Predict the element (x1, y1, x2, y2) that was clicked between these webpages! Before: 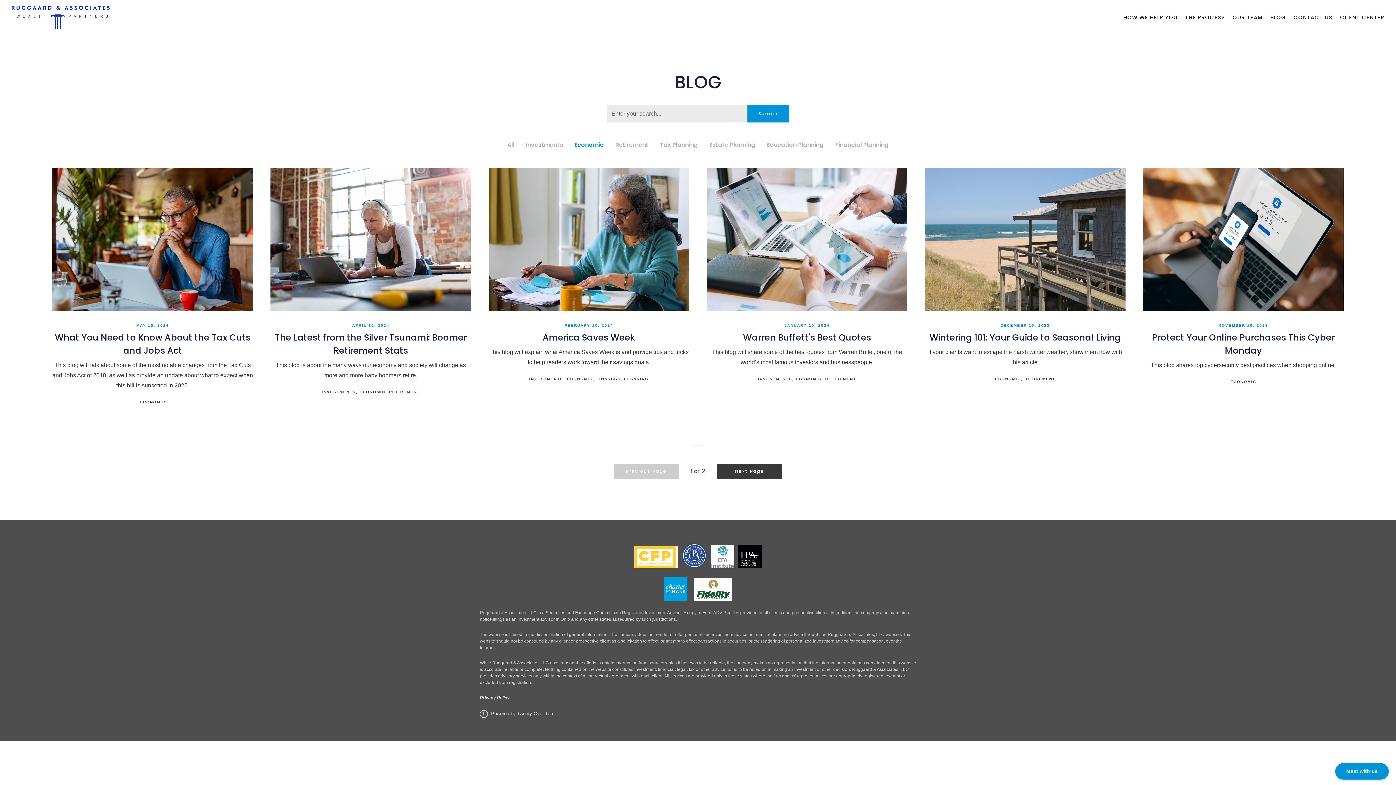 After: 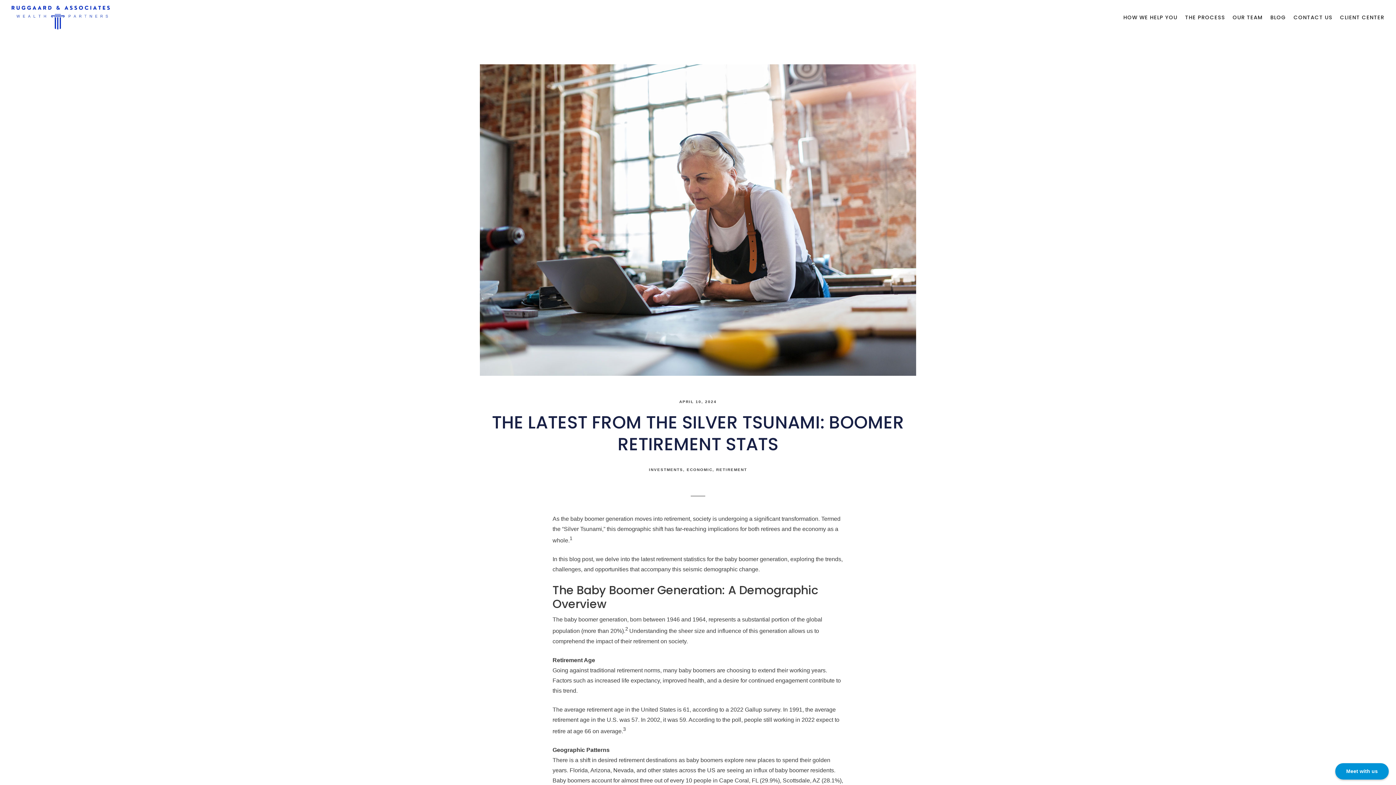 Action: label: APRIL 10, 2024
The Latest from the Silver Tsunami: Boomer Retirement Stats bbox: (270, 168, 471, 357)